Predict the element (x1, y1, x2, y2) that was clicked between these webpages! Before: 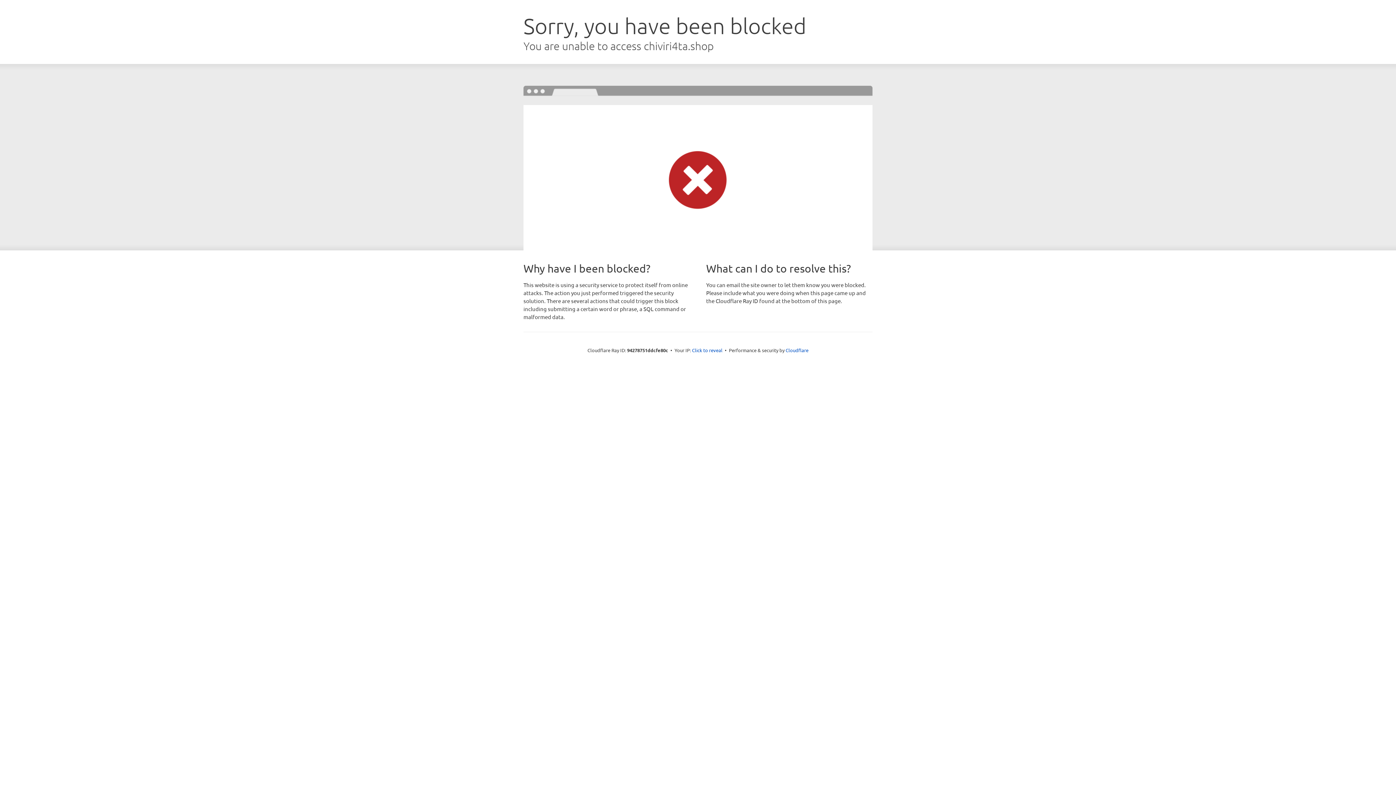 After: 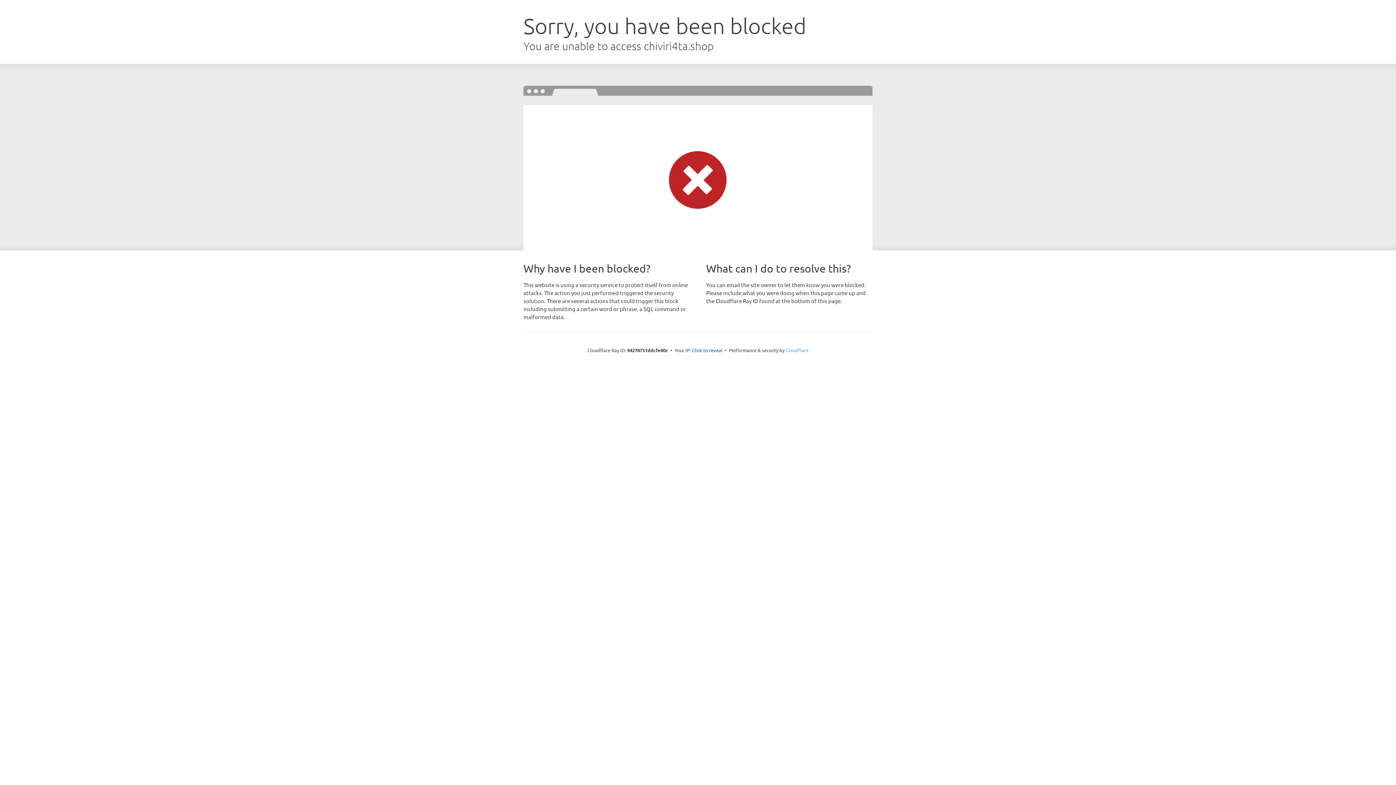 Action: label: Cloudflare bbox: (785, 347, 808, 353)